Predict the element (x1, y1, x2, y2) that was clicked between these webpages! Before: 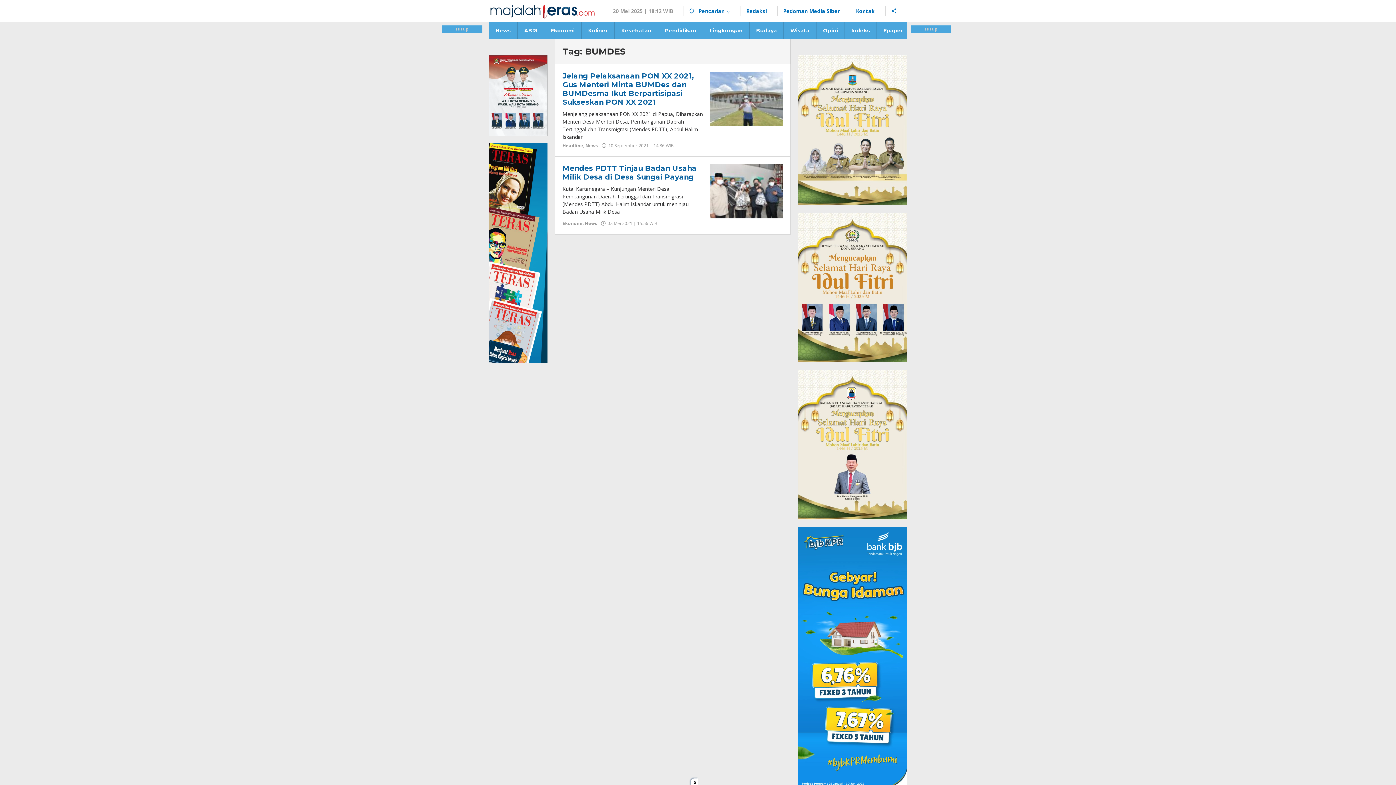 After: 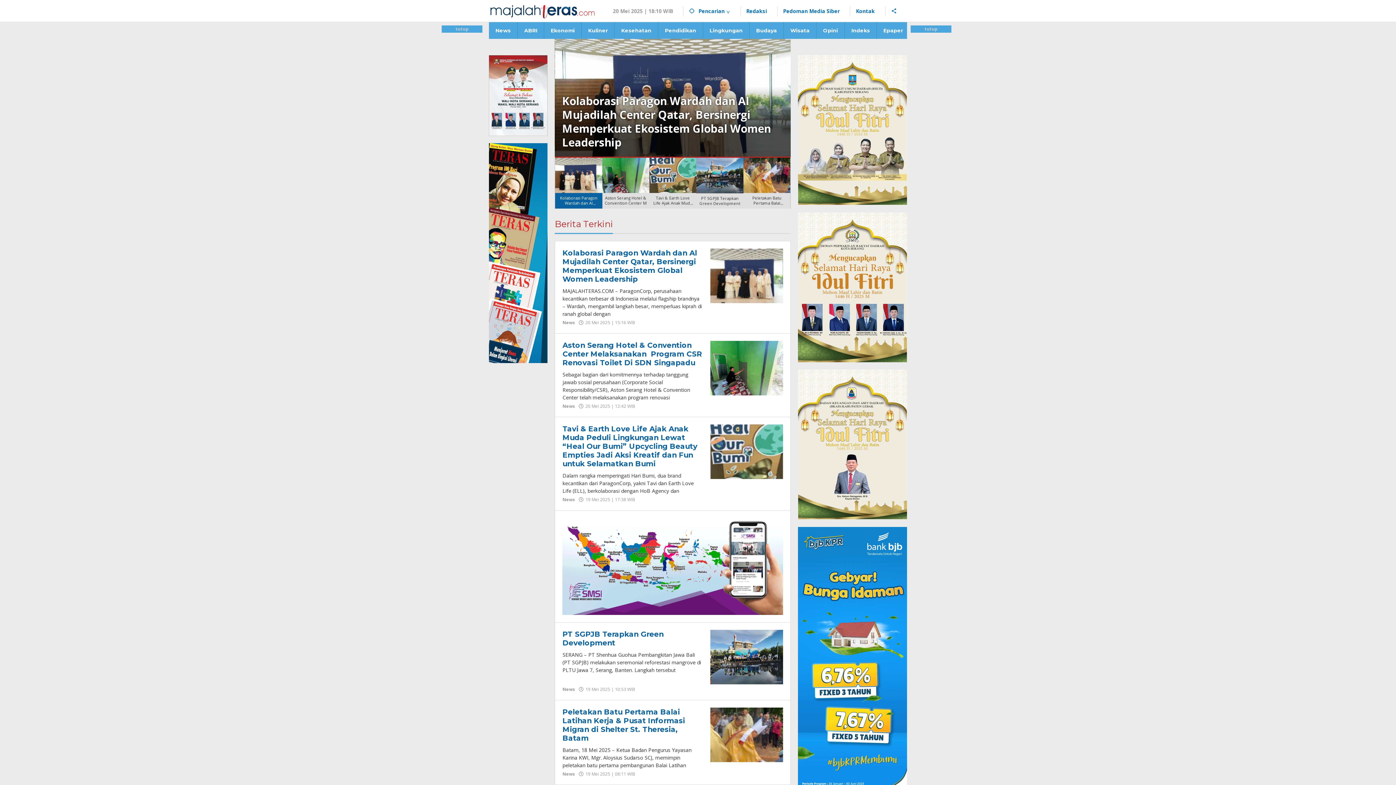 Action: bbox: (489, 7, 596, 14)